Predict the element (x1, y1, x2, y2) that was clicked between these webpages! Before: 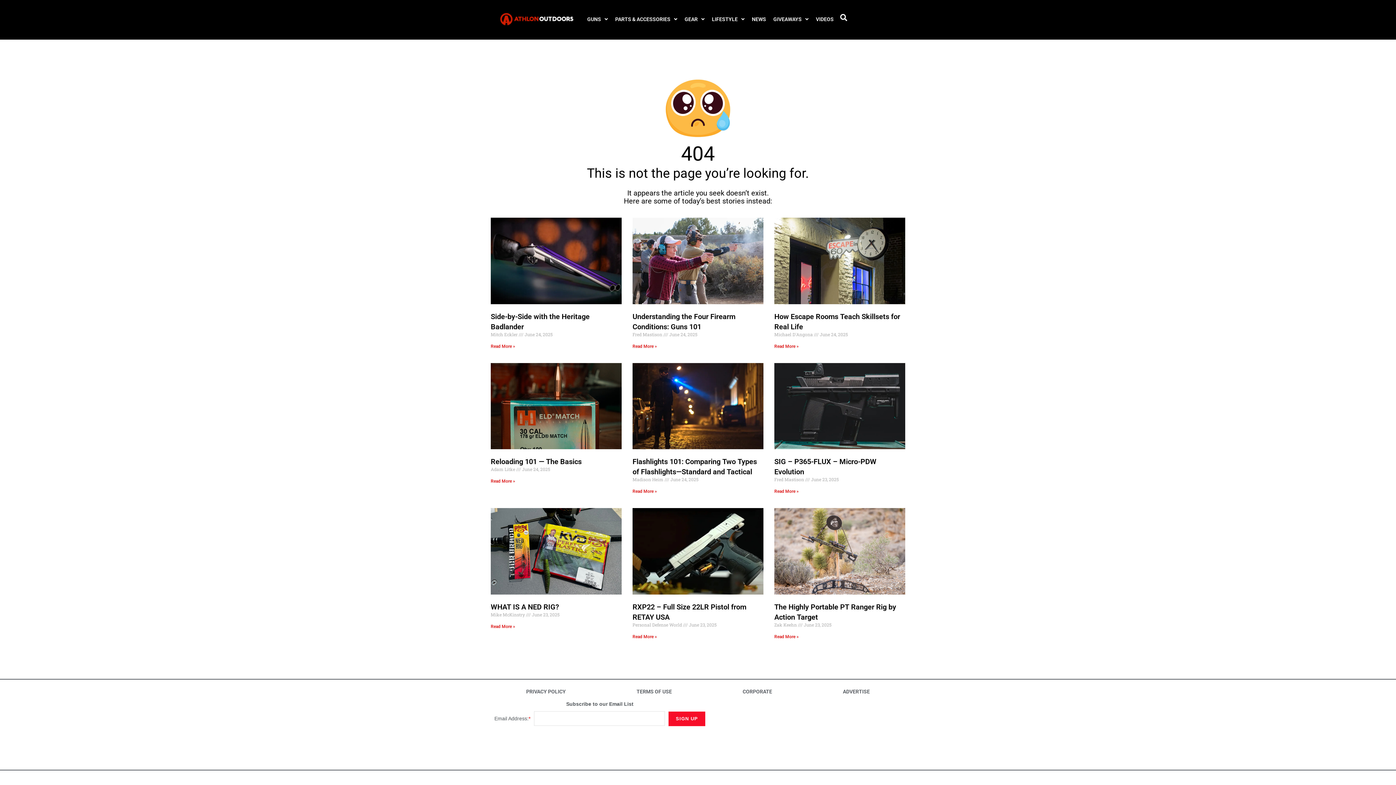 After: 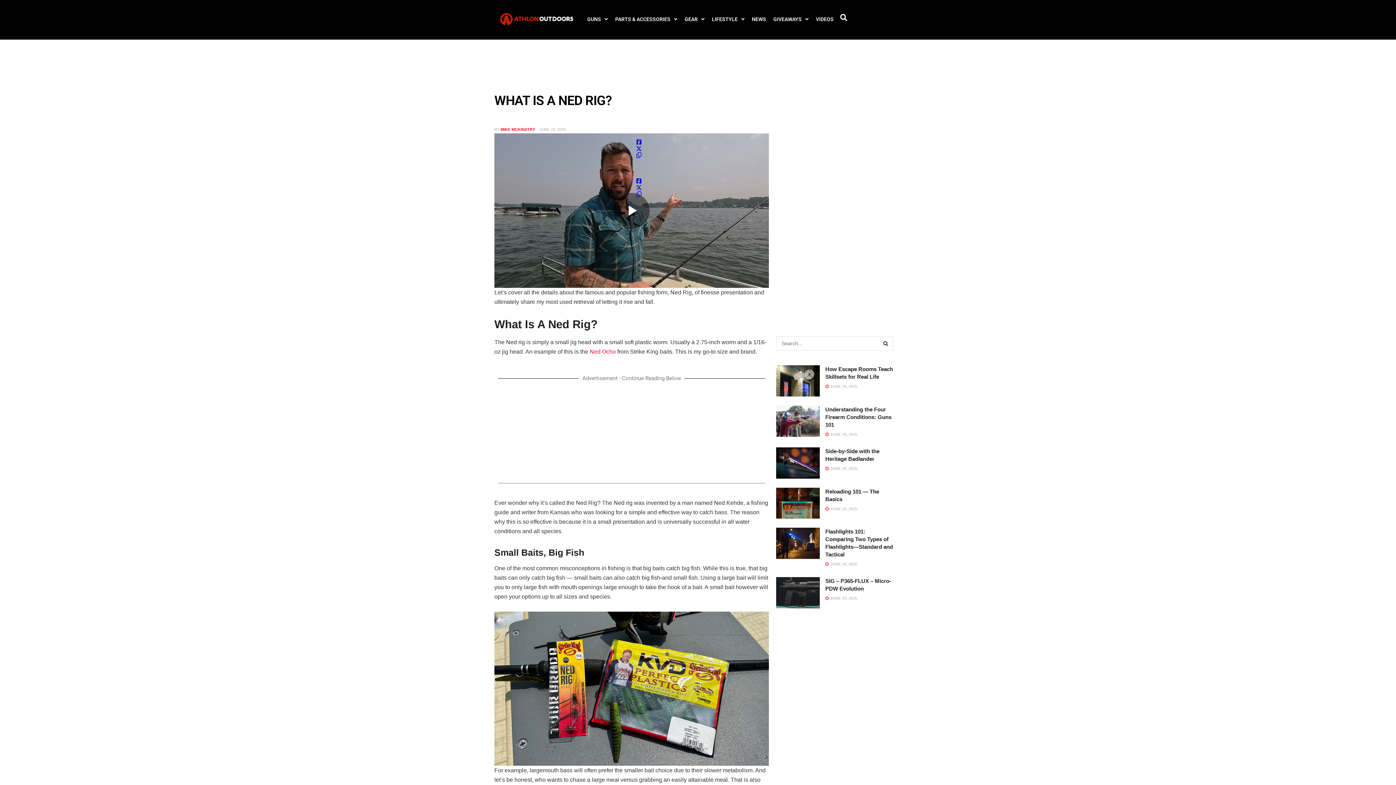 Action: bbox: (490, 624, 515, 629) label: Read more about WHAT IS A NED RIG?